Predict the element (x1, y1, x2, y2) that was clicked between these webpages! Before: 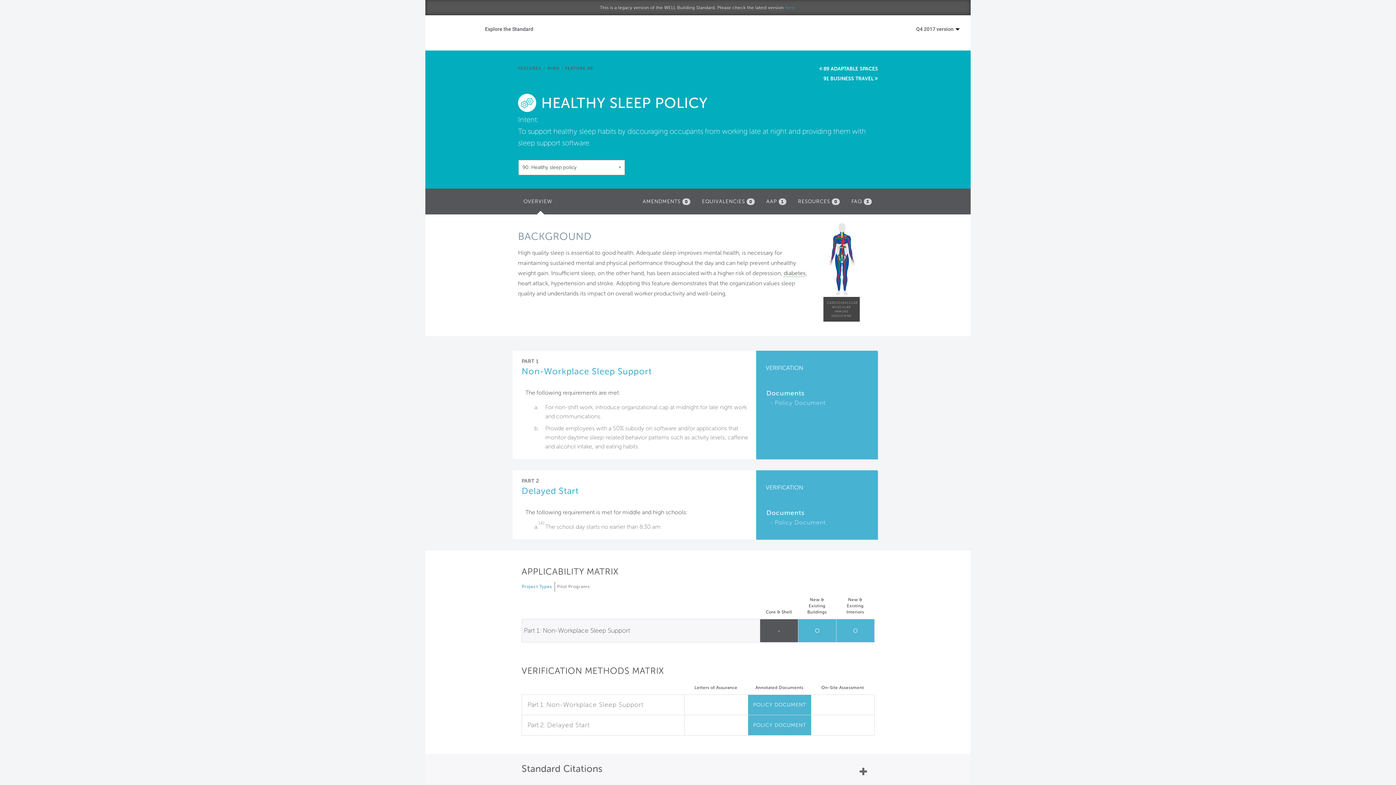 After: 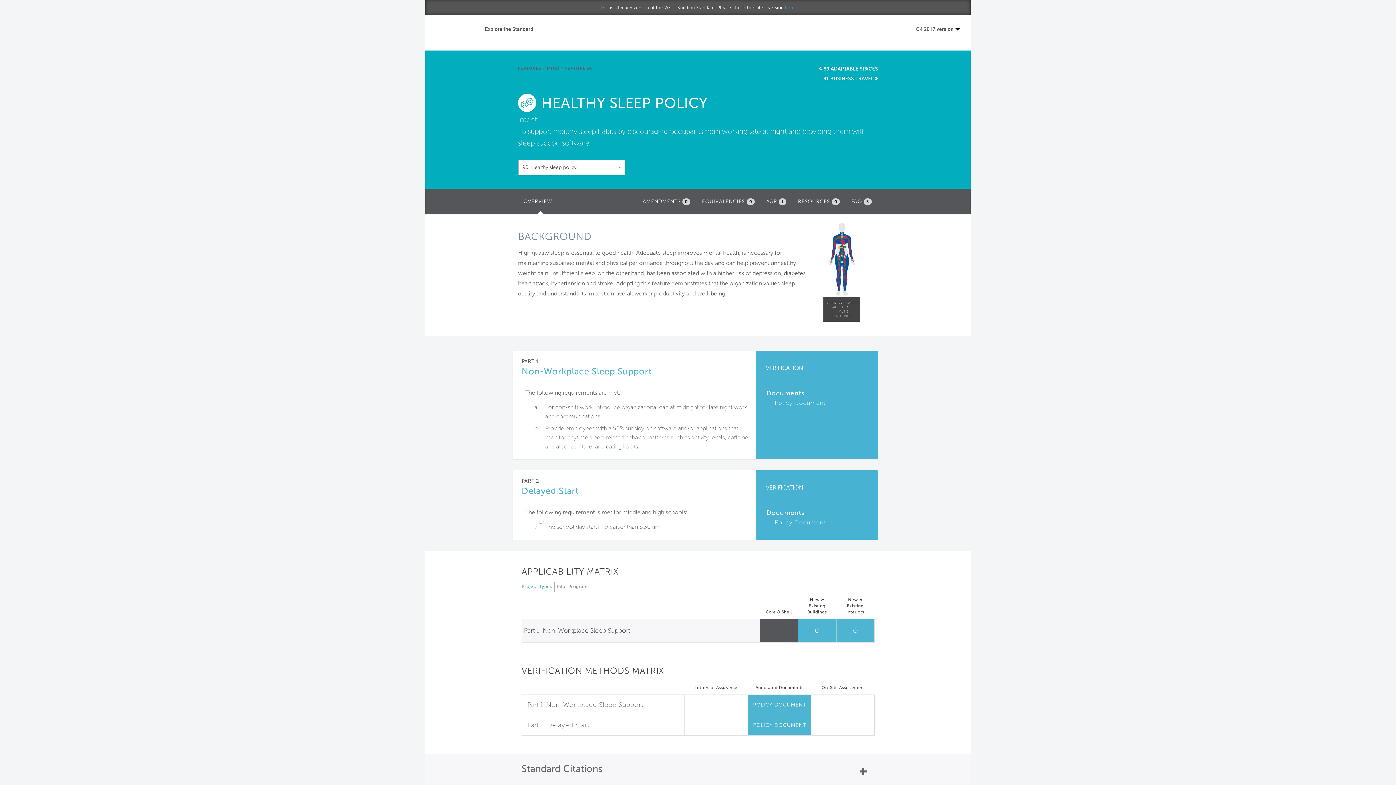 Action: bbox: (521, 582, 553, 592) label: Project Types